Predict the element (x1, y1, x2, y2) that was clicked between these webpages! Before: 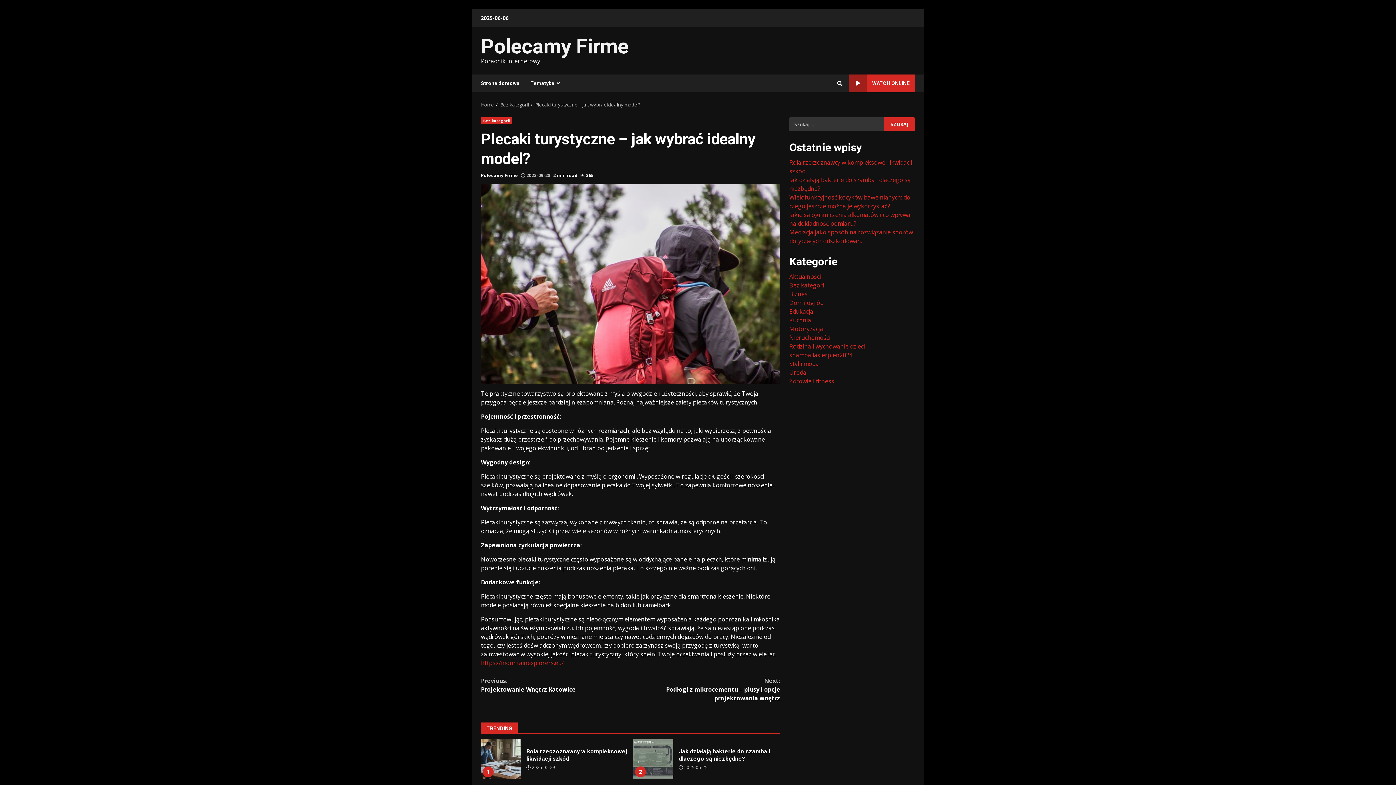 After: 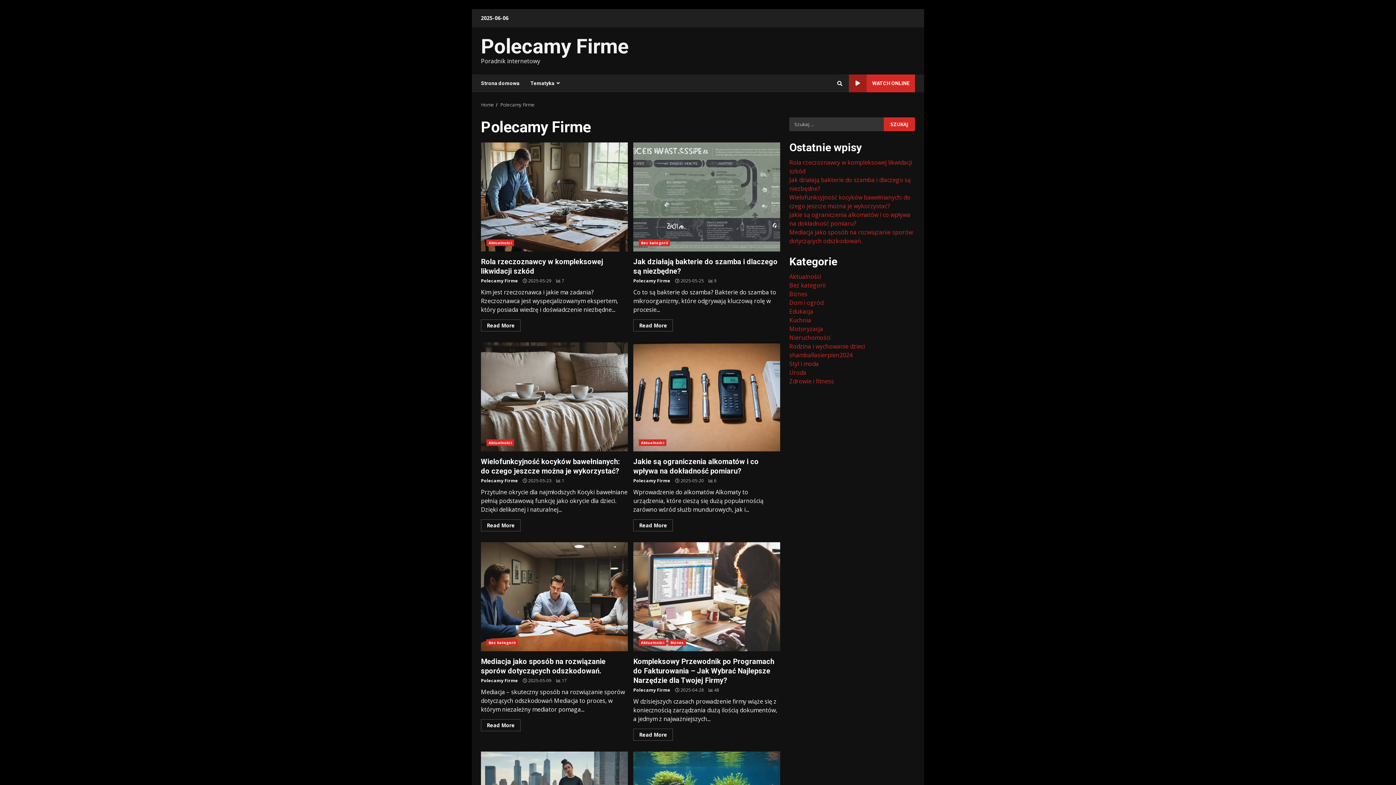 Action: bbox: (481, 172, 518, 178) label: Polecamy Firme